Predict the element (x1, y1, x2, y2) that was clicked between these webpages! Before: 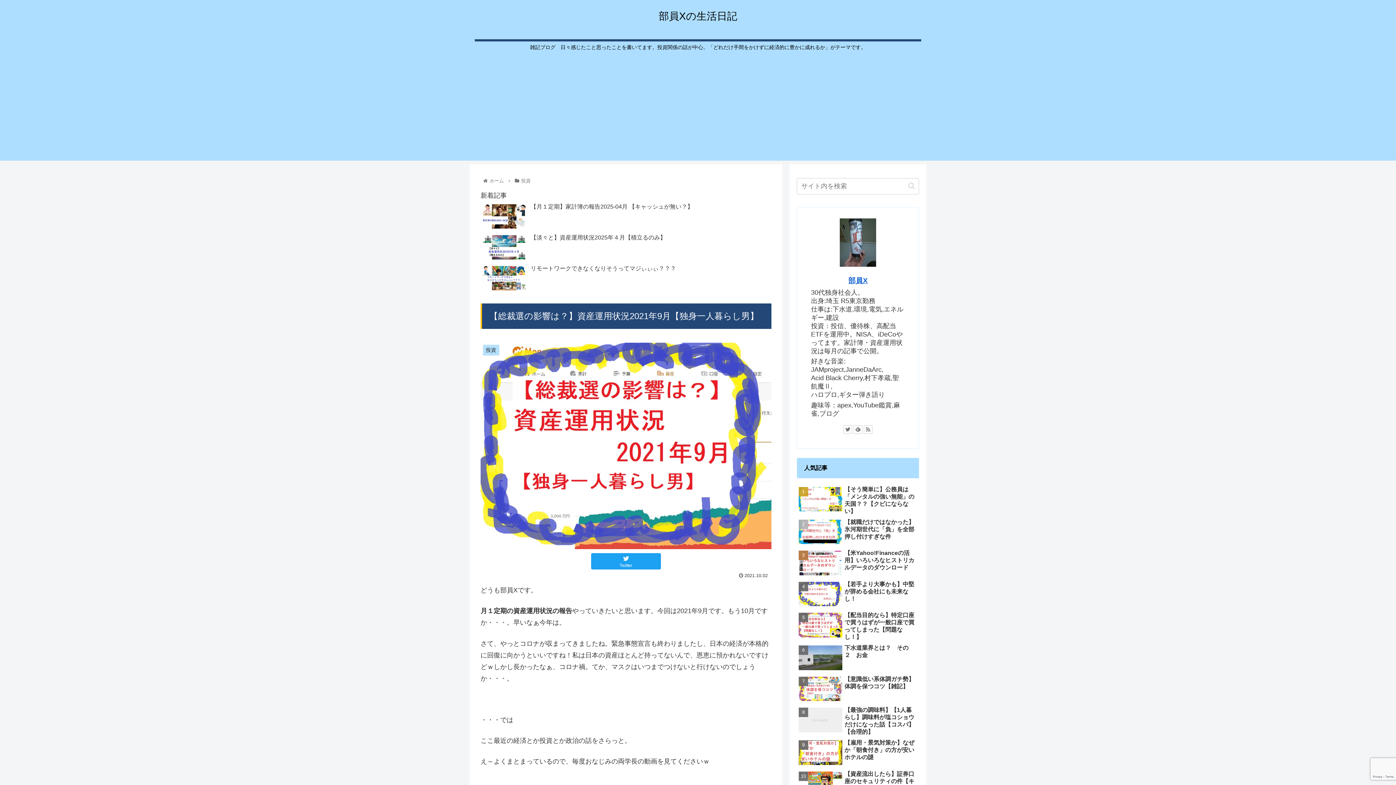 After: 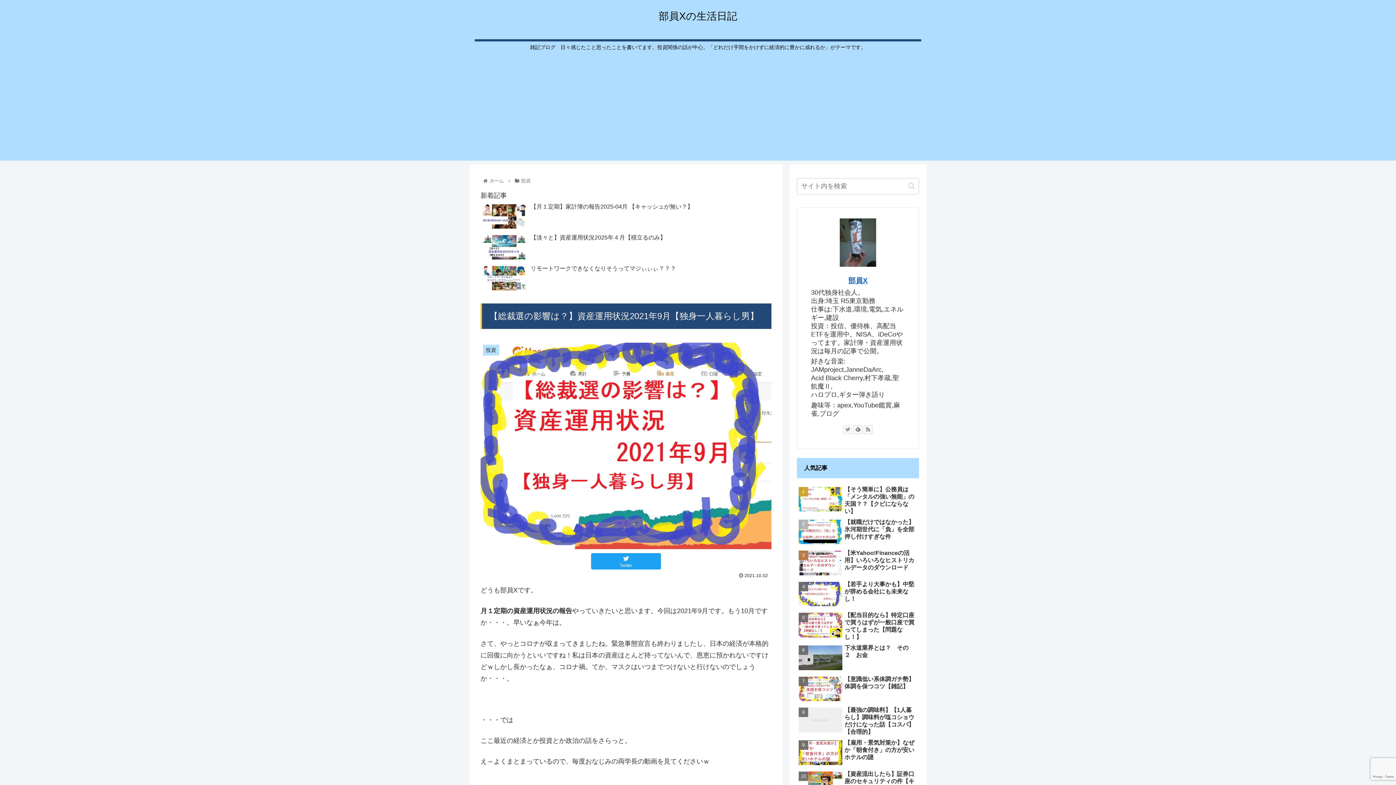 Action: bbox: (843, 425, 852, 434)